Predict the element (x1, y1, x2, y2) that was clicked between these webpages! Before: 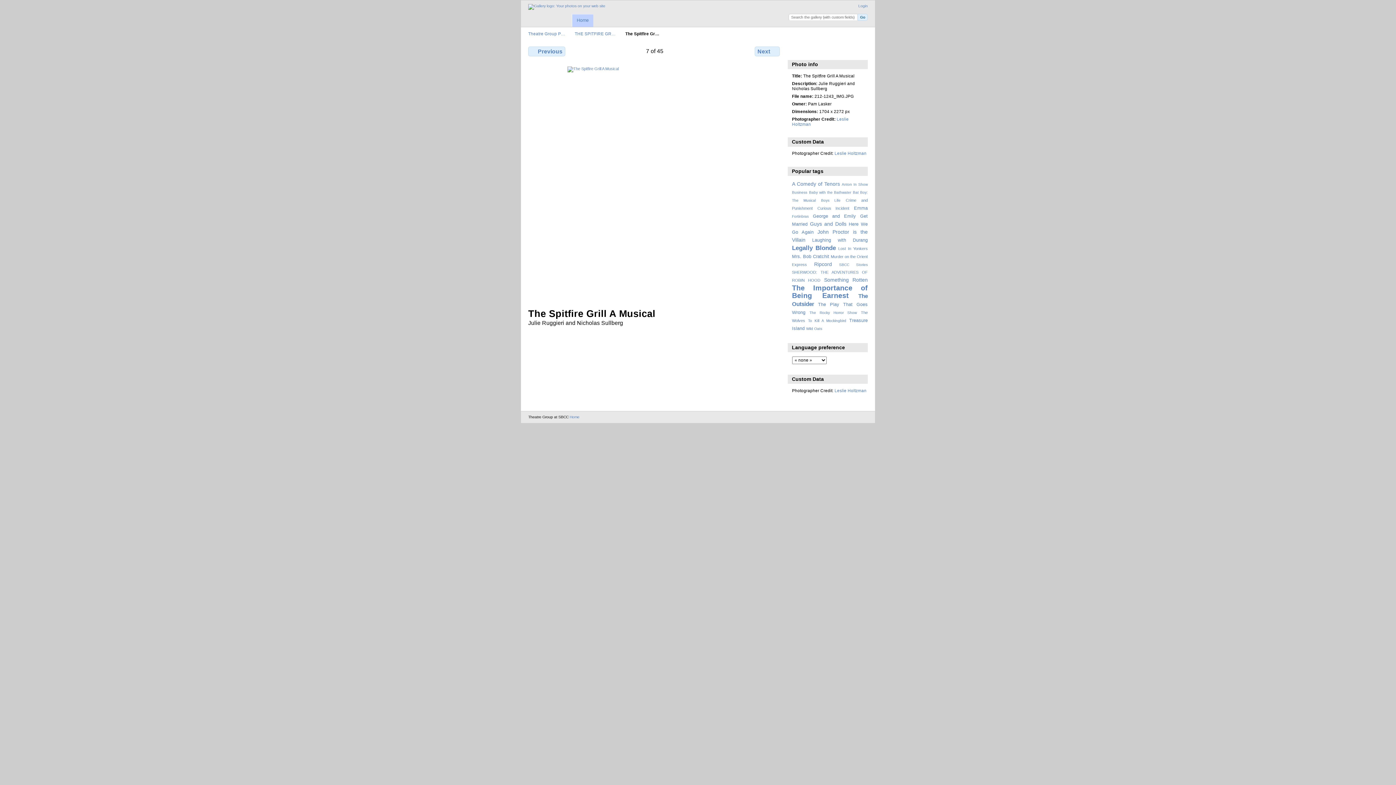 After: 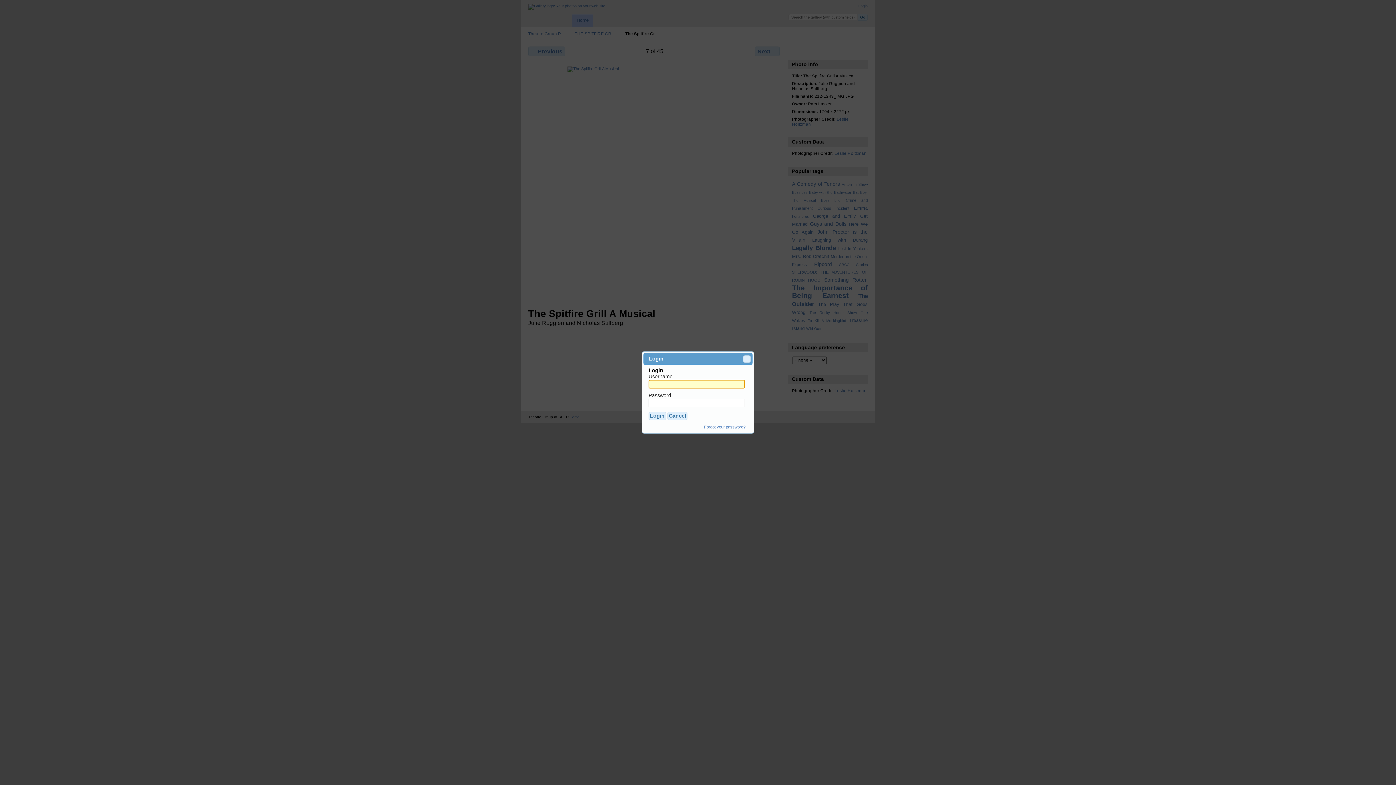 Action: label: Login bbox: (858, 4, 867, 8)